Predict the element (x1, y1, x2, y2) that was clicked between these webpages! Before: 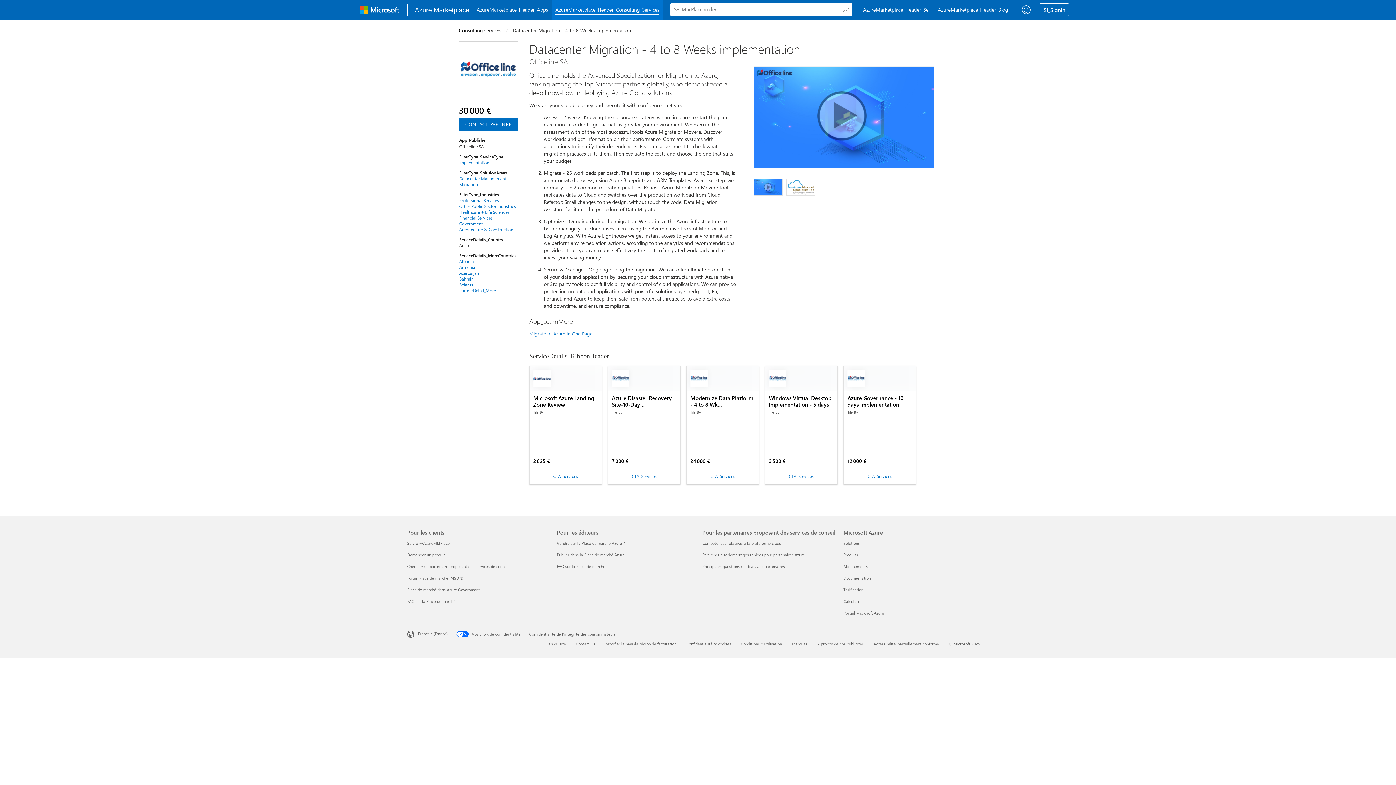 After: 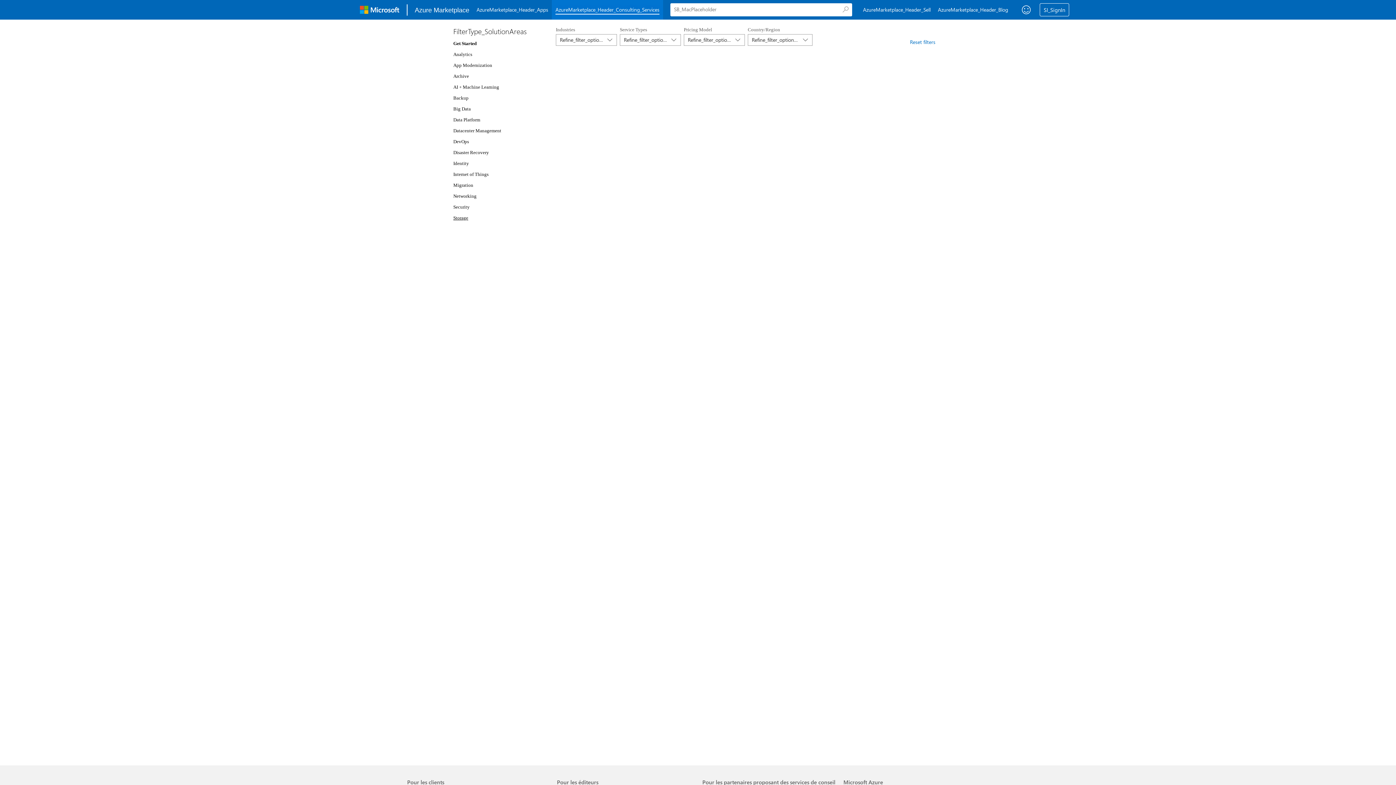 Action: label: Financial Services bbox: (459, 214, 516, 220)